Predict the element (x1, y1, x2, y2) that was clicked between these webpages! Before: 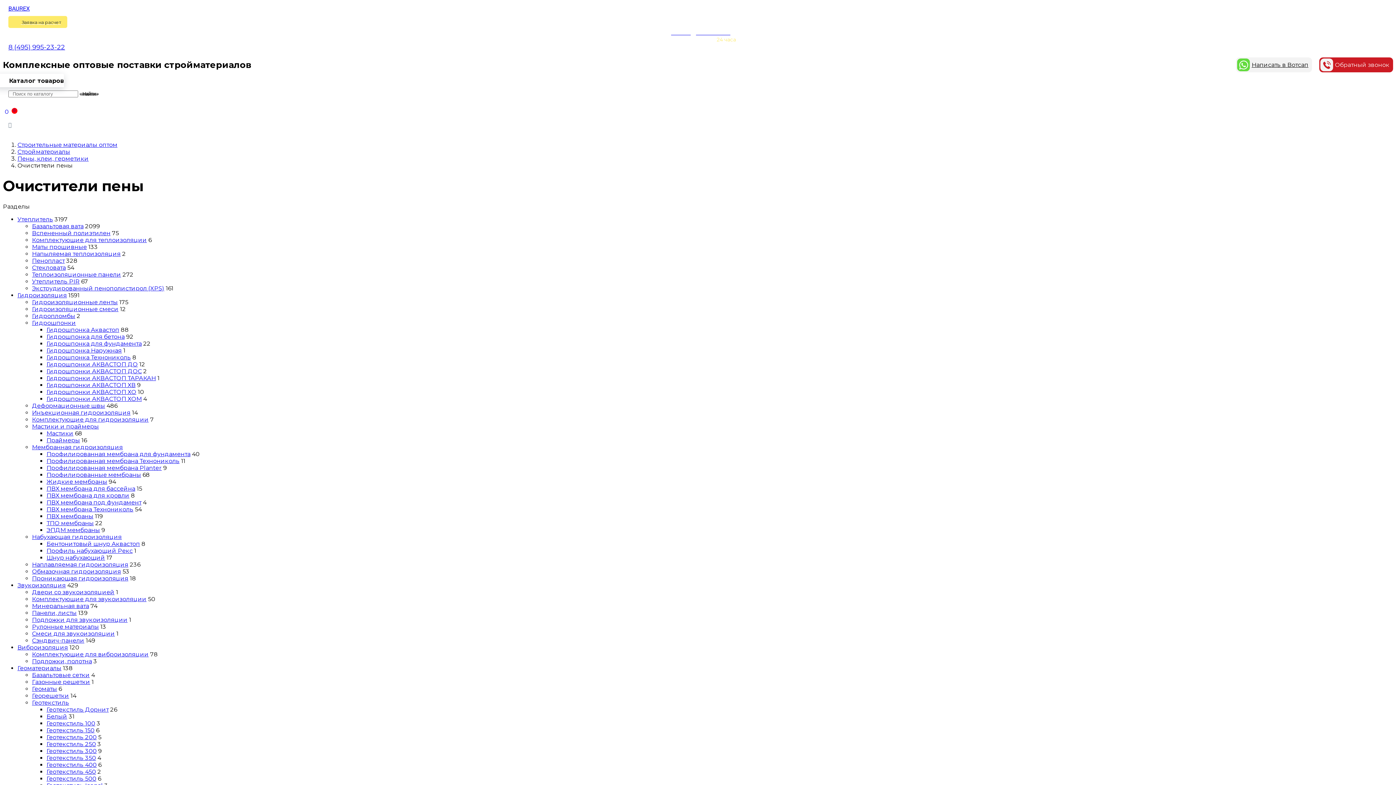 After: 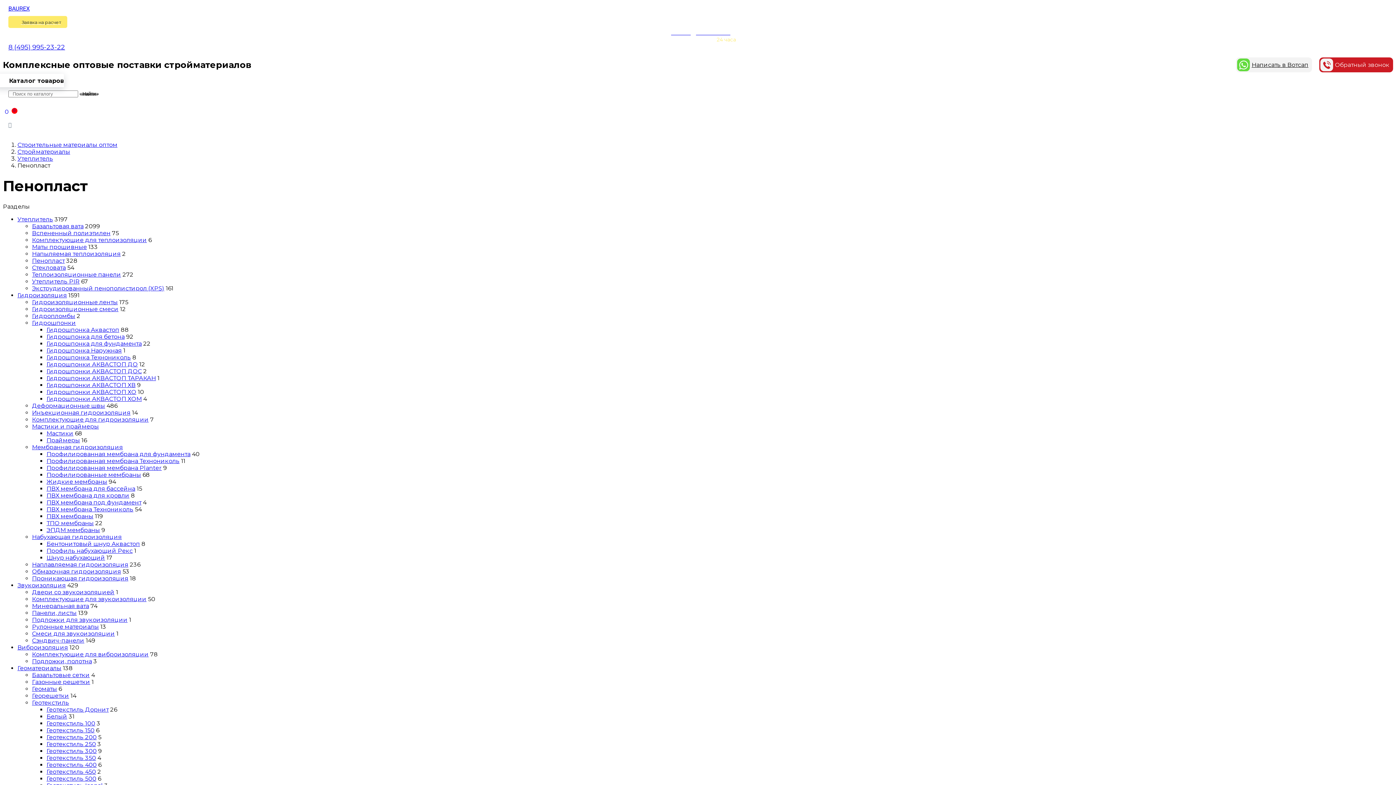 Action: bbox: (32, 257, 64, 264) label: Пенопласт